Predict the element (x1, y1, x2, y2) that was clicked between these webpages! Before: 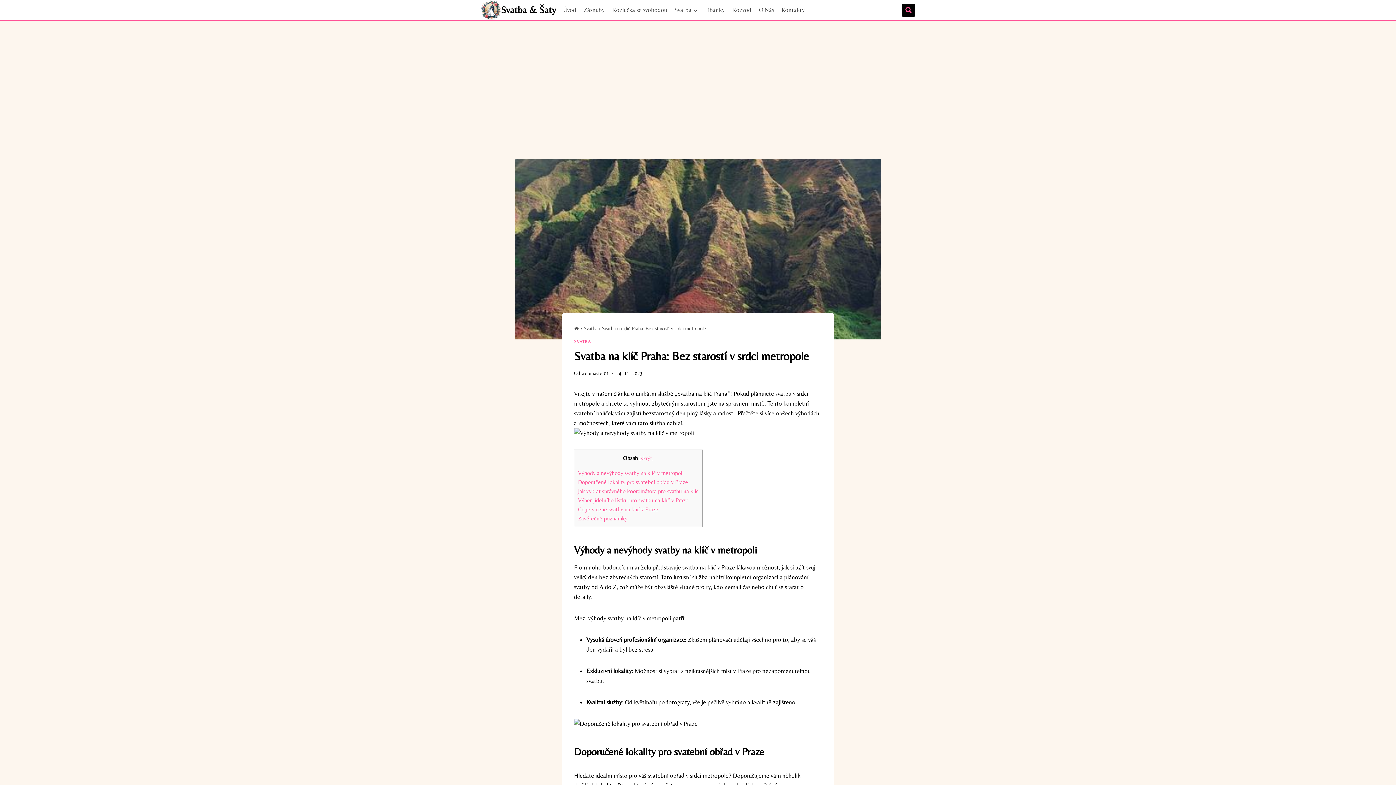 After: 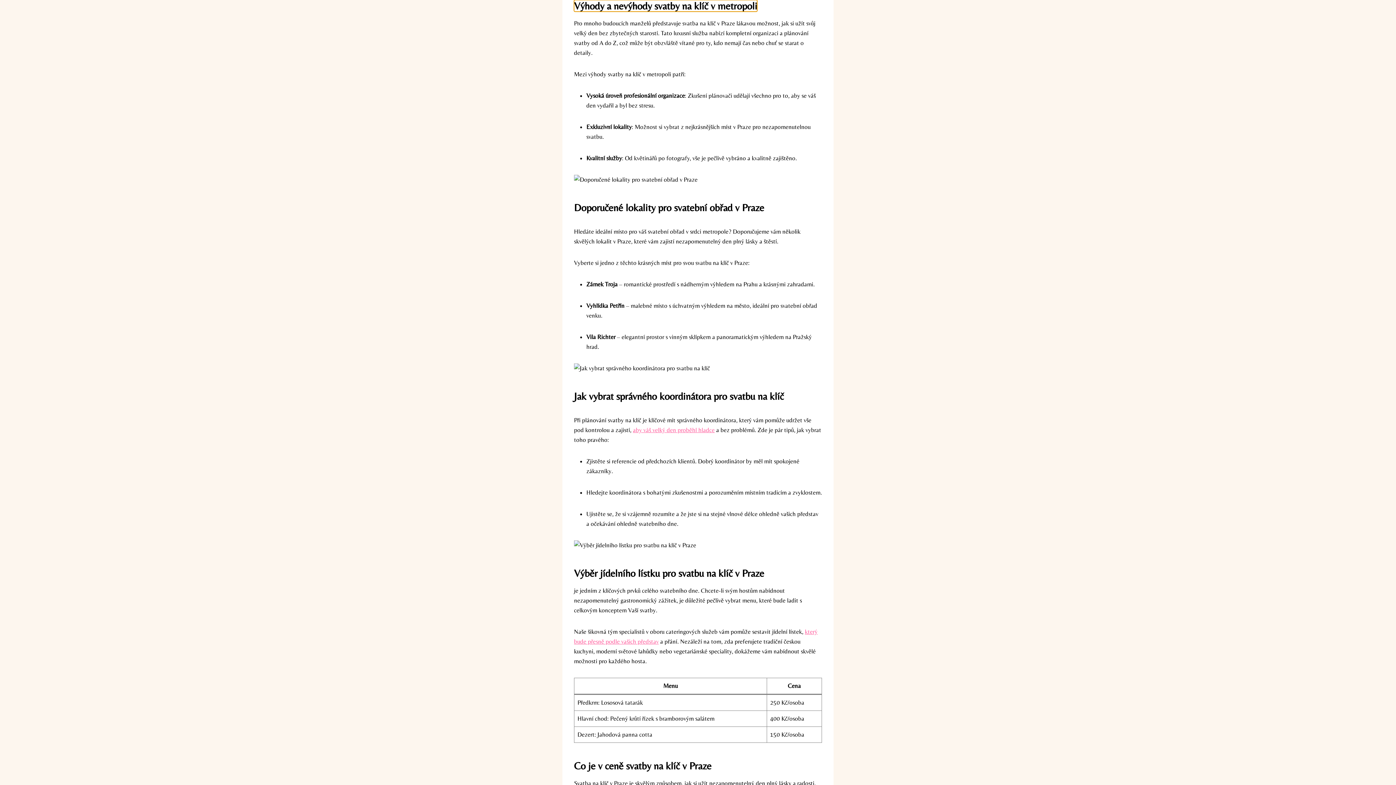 Action: bbox: (578, 469, 684, 476) label: Výhody a nevýhody svatby na klíč v metropoli